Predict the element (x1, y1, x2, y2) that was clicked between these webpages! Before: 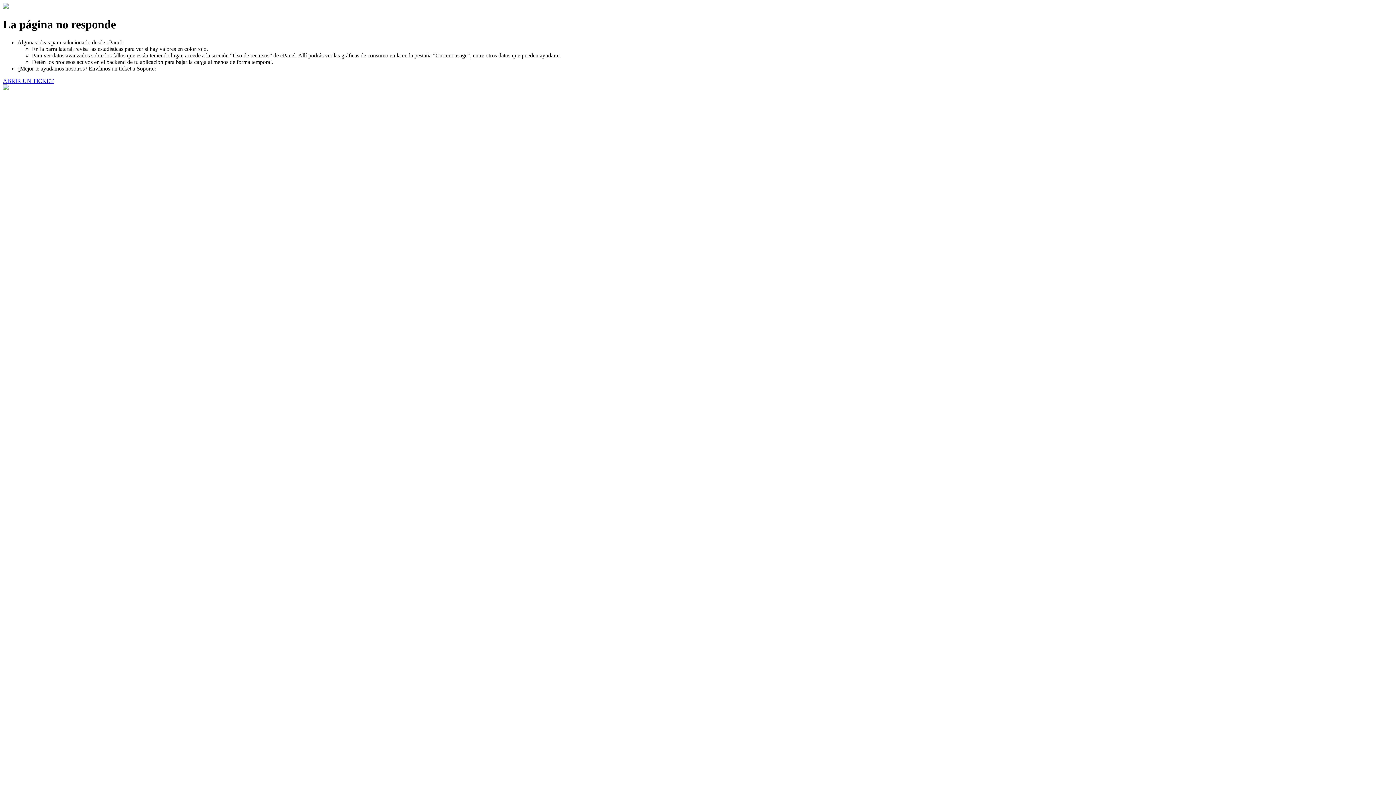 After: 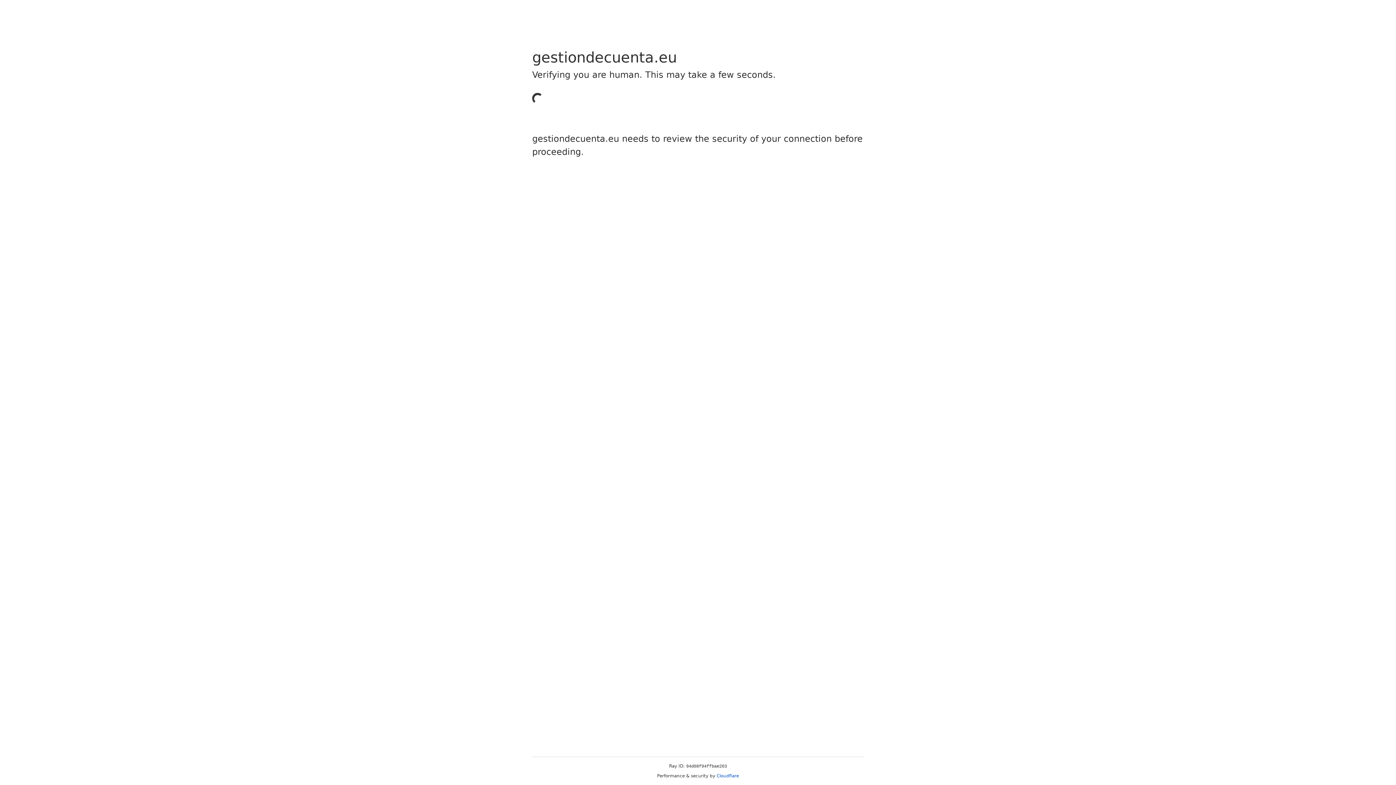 Action: bbox: (2, 77, 53, 83) label: ABRIR UN TICKET